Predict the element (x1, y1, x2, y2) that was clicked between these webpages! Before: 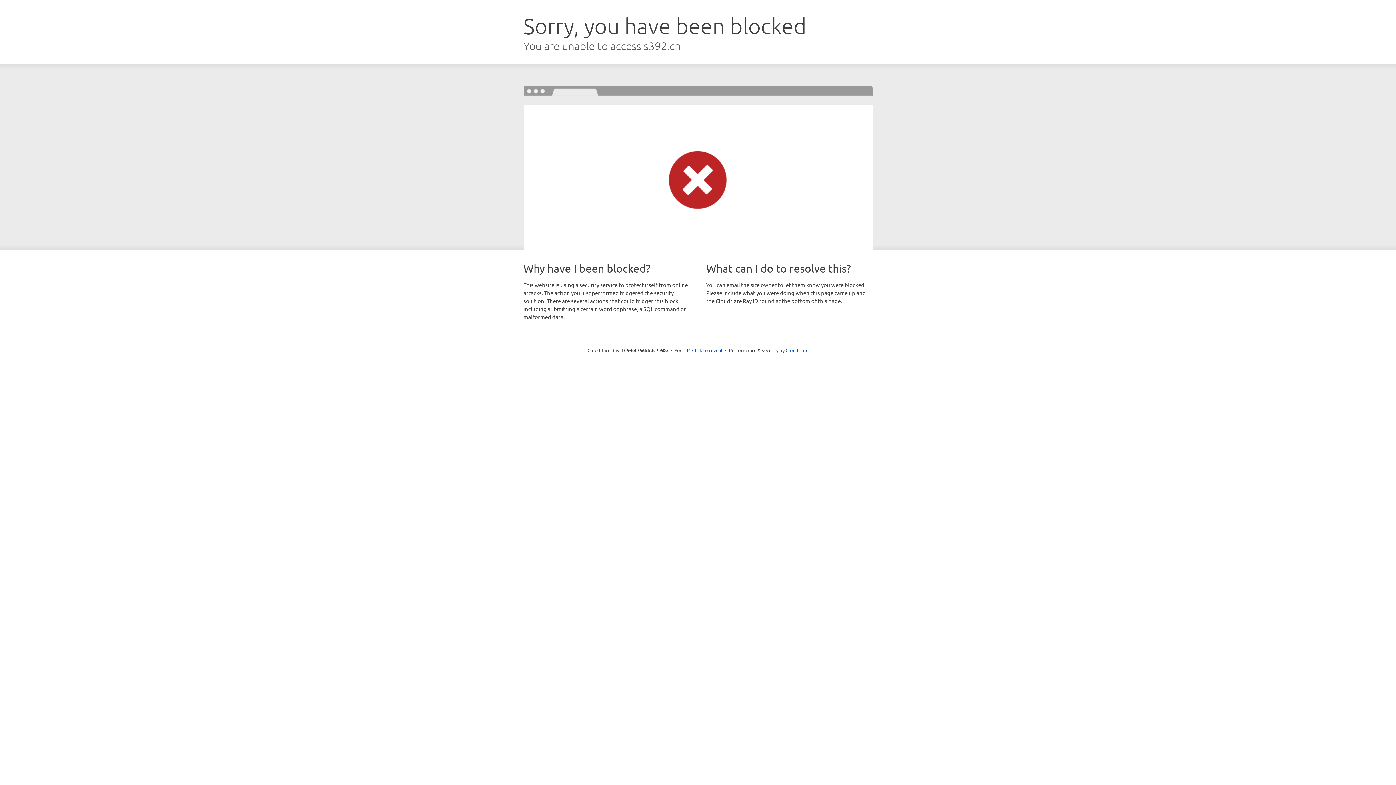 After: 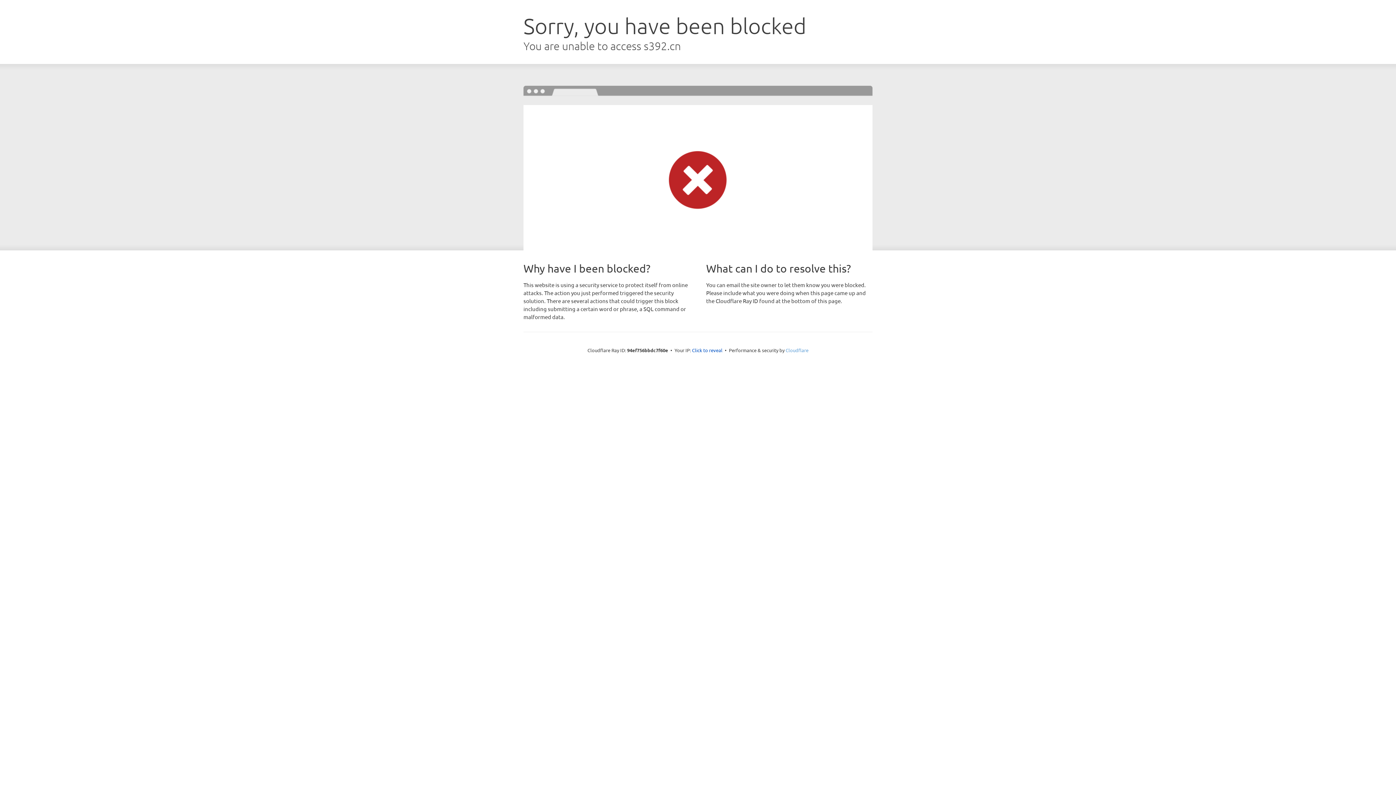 Action: label: Cloudflare bbox: (785, 347, 808, 353)